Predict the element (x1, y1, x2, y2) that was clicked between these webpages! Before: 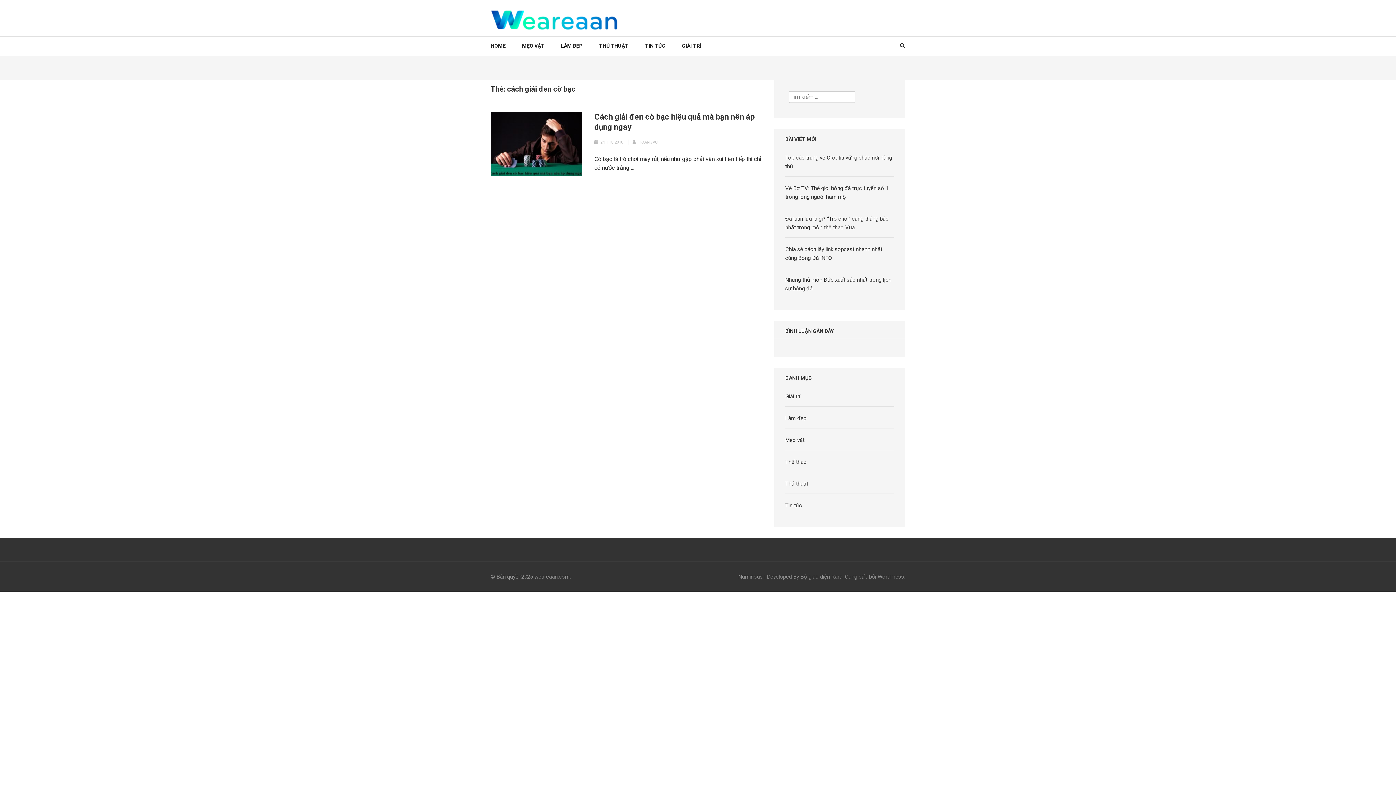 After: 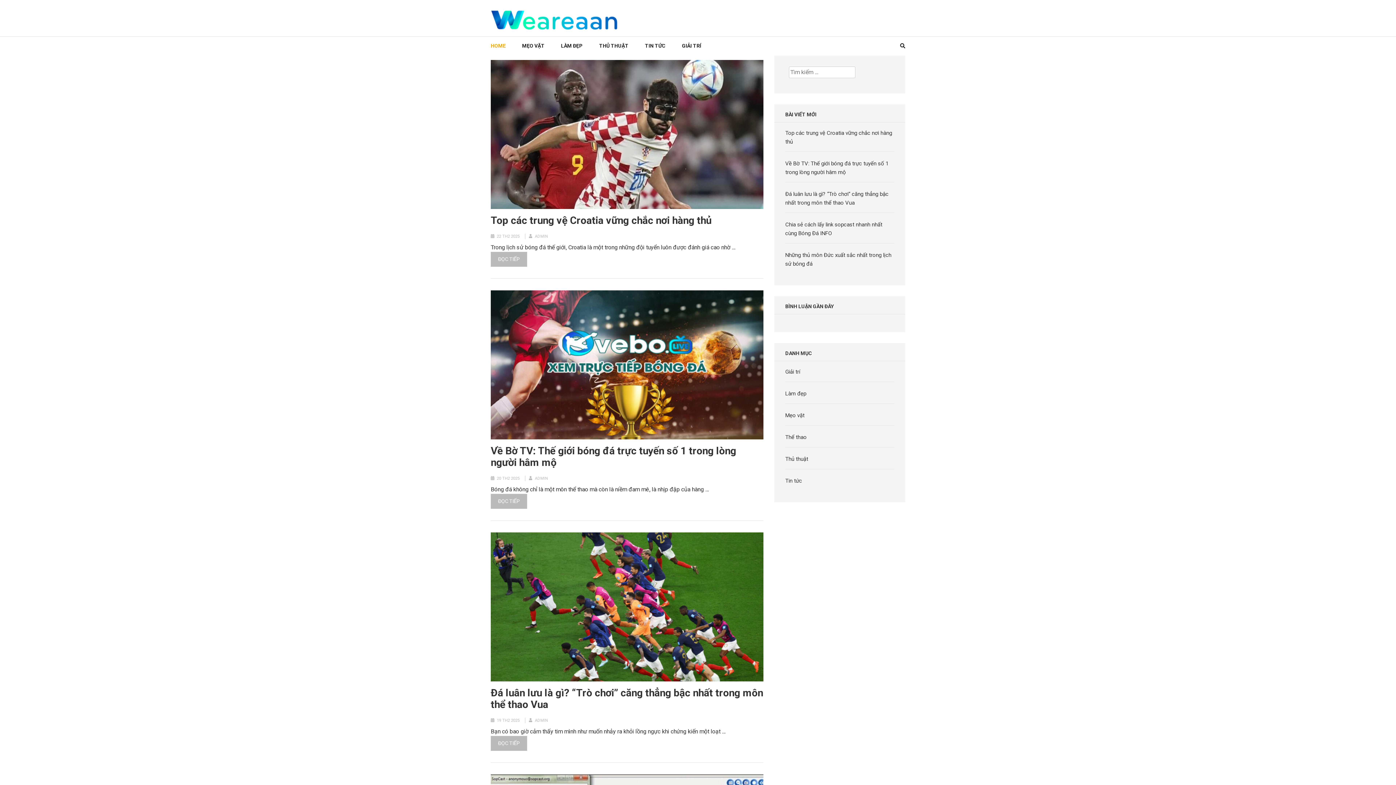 Action: bbox: (534, 573, 569, 580) label: weareaan.com